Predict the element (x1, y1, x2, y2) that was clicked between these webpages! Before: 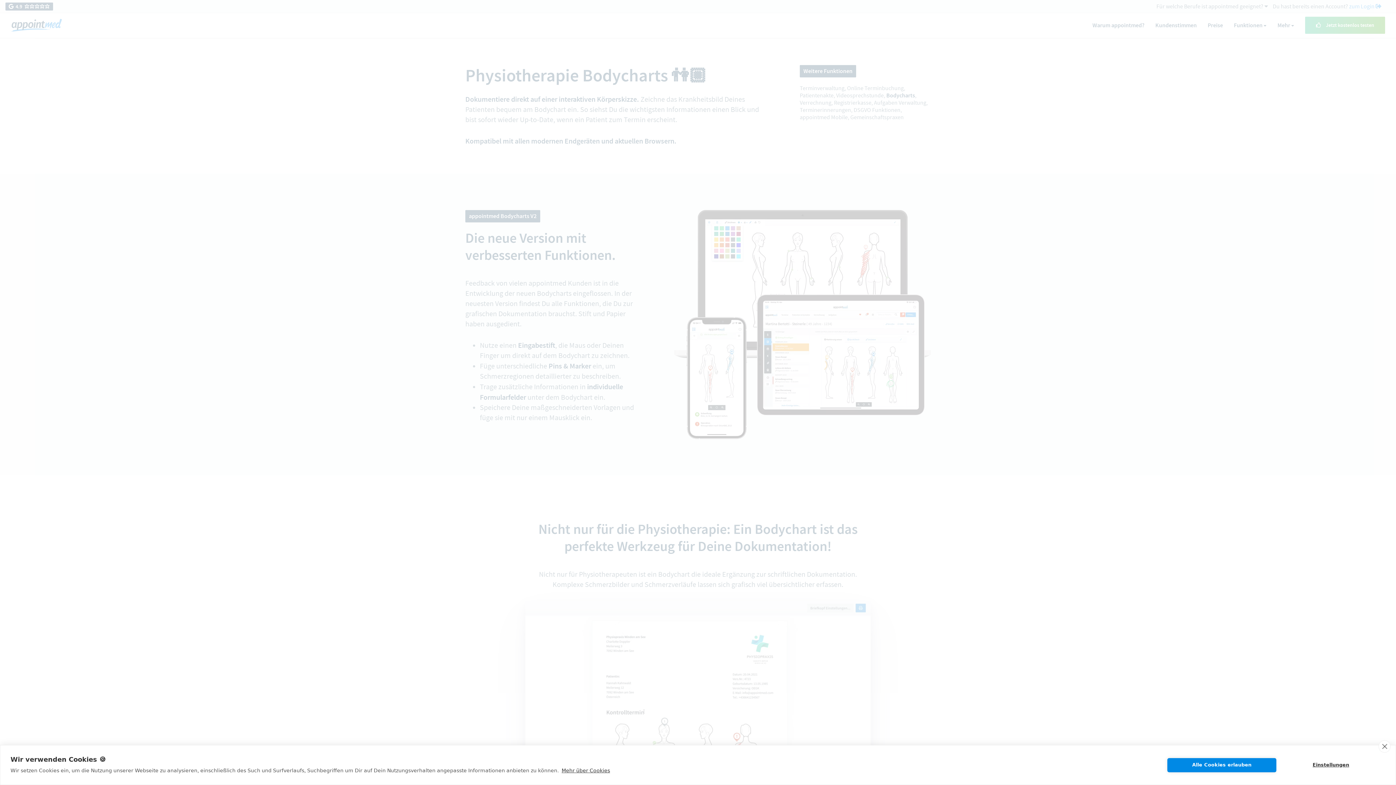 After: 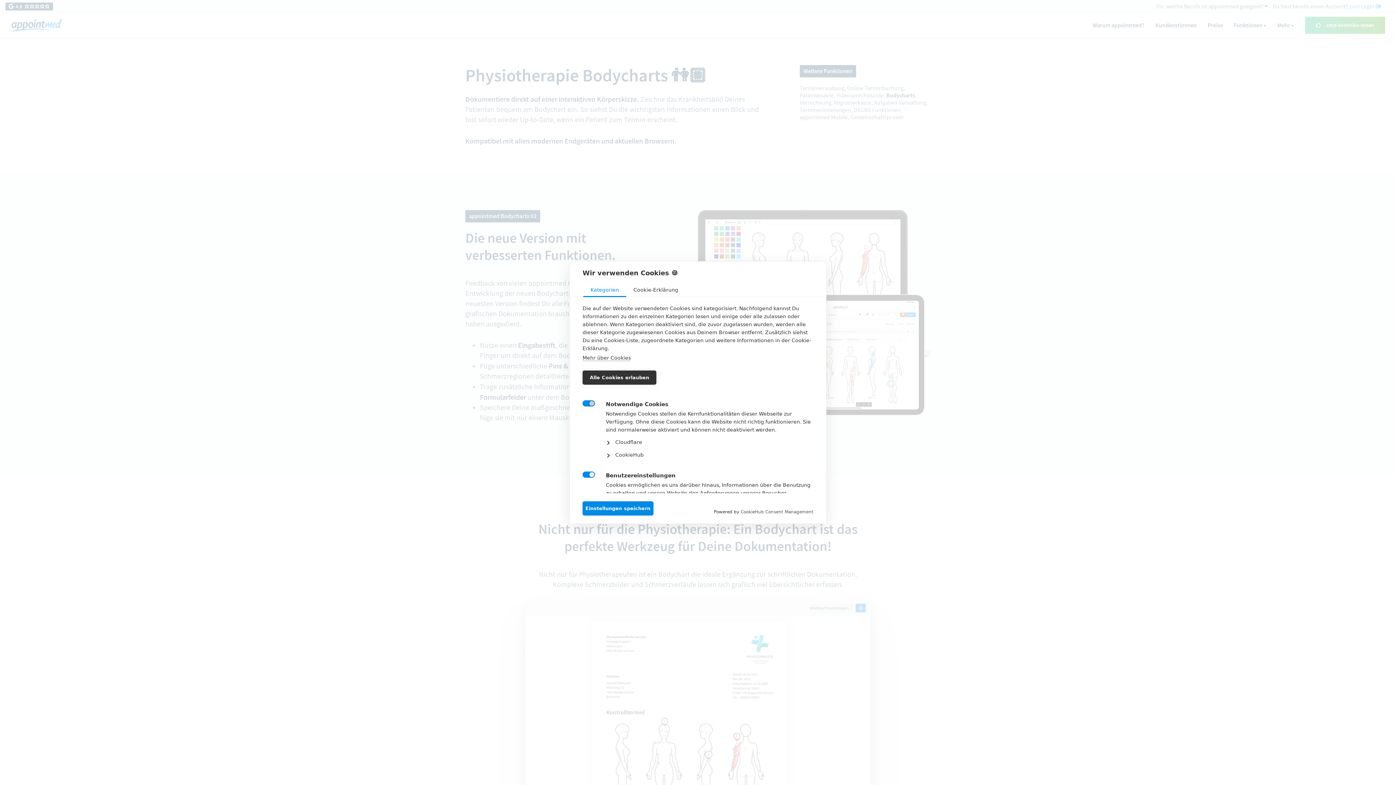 Action: label: Einstellungen bbox: (1276, 757, 1385, 773)